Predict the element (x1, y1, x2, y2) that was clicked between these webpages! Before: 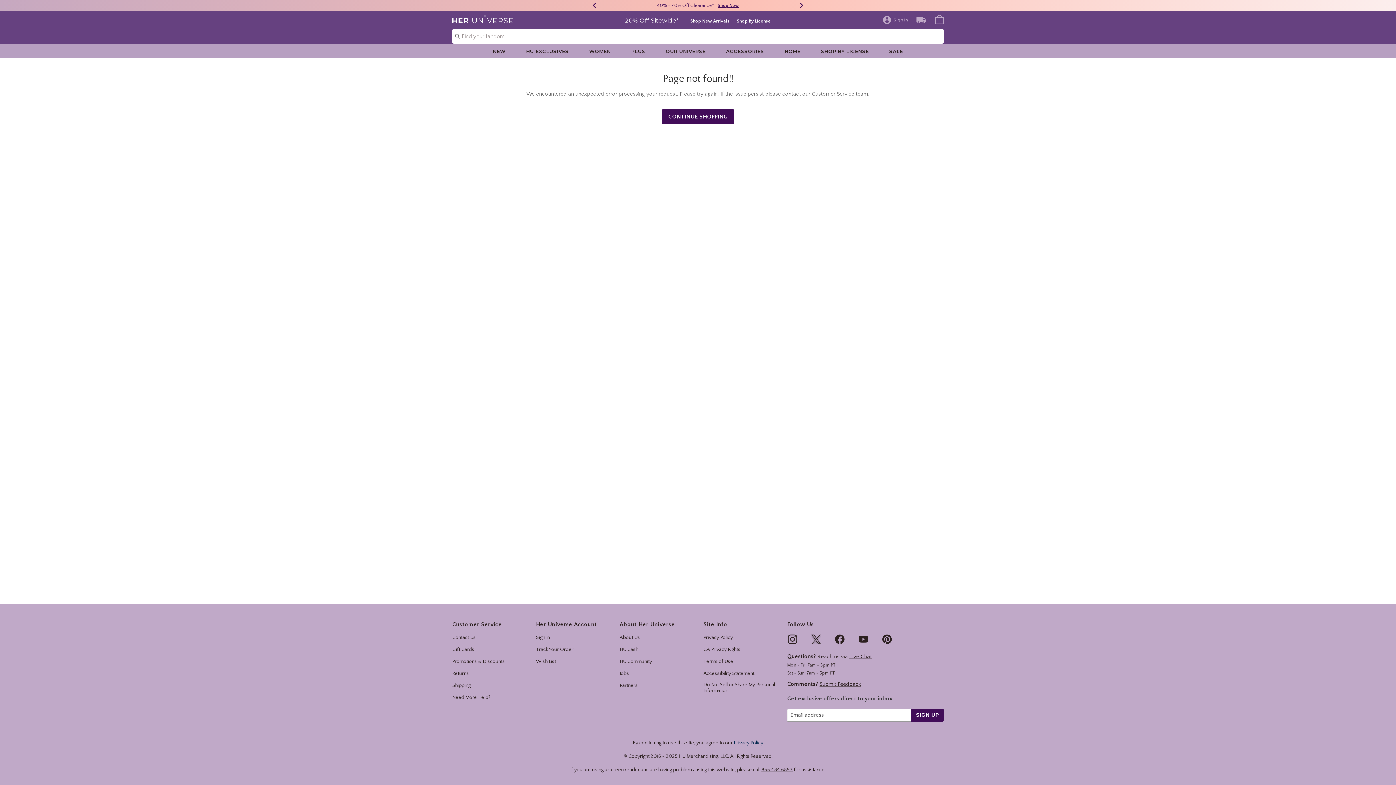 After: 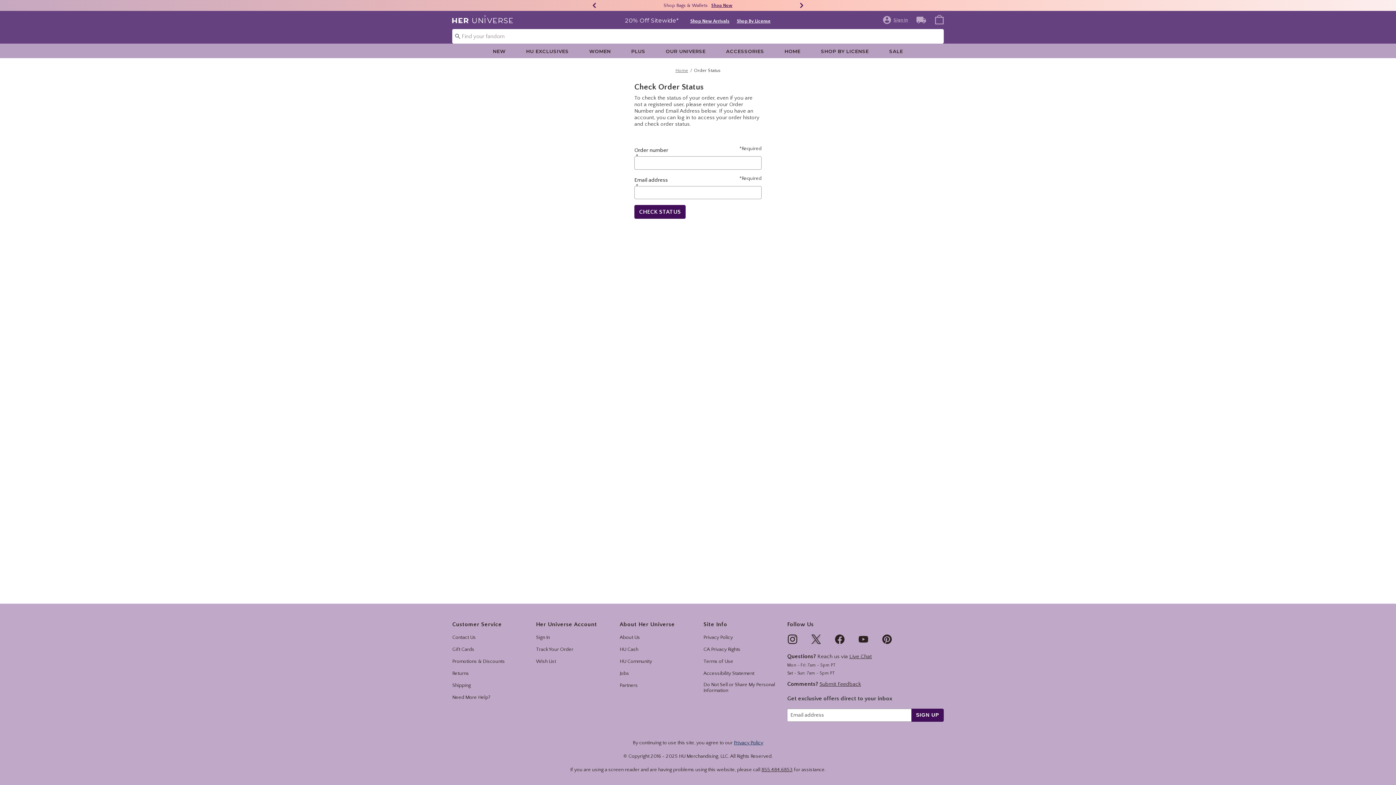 Action: bbox: (536, 646, 573, 652) label: Track Your Order